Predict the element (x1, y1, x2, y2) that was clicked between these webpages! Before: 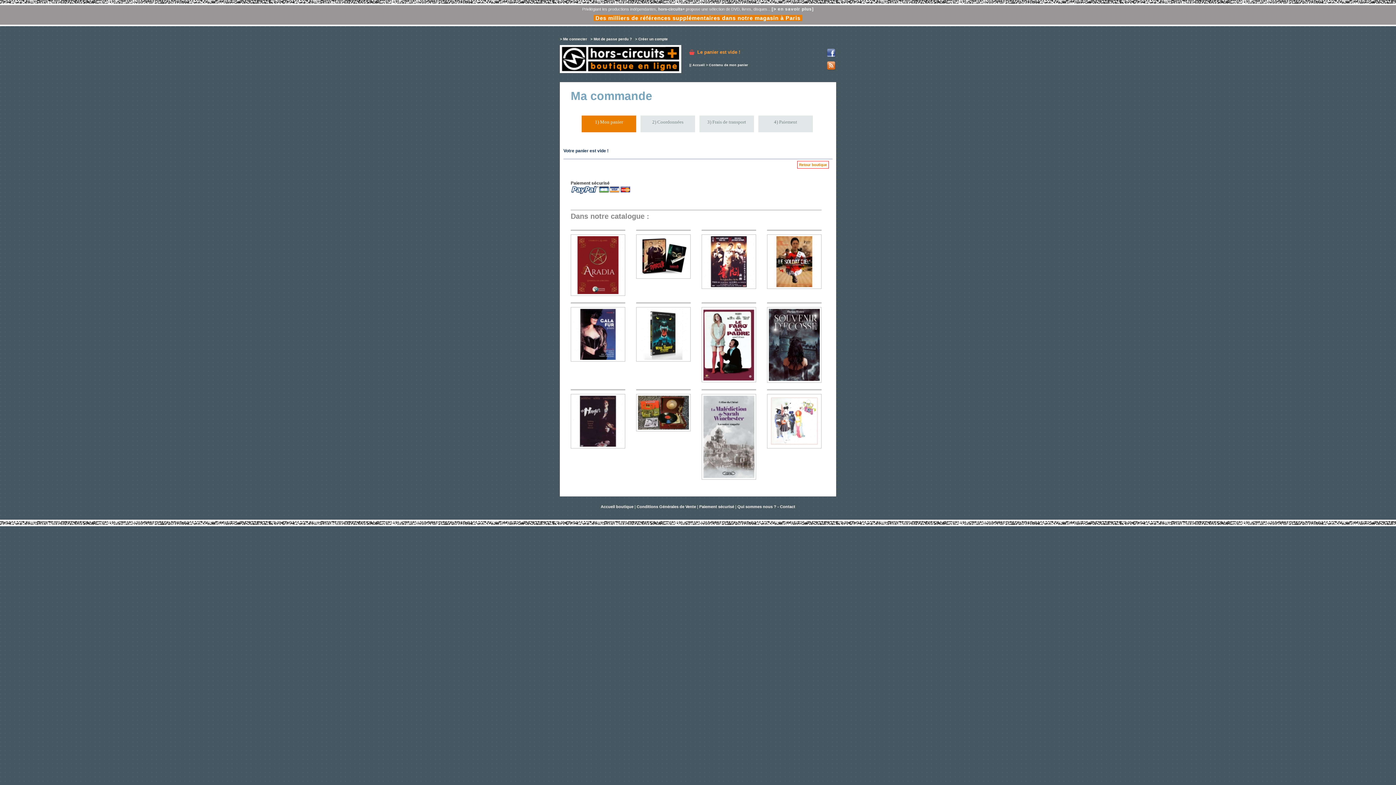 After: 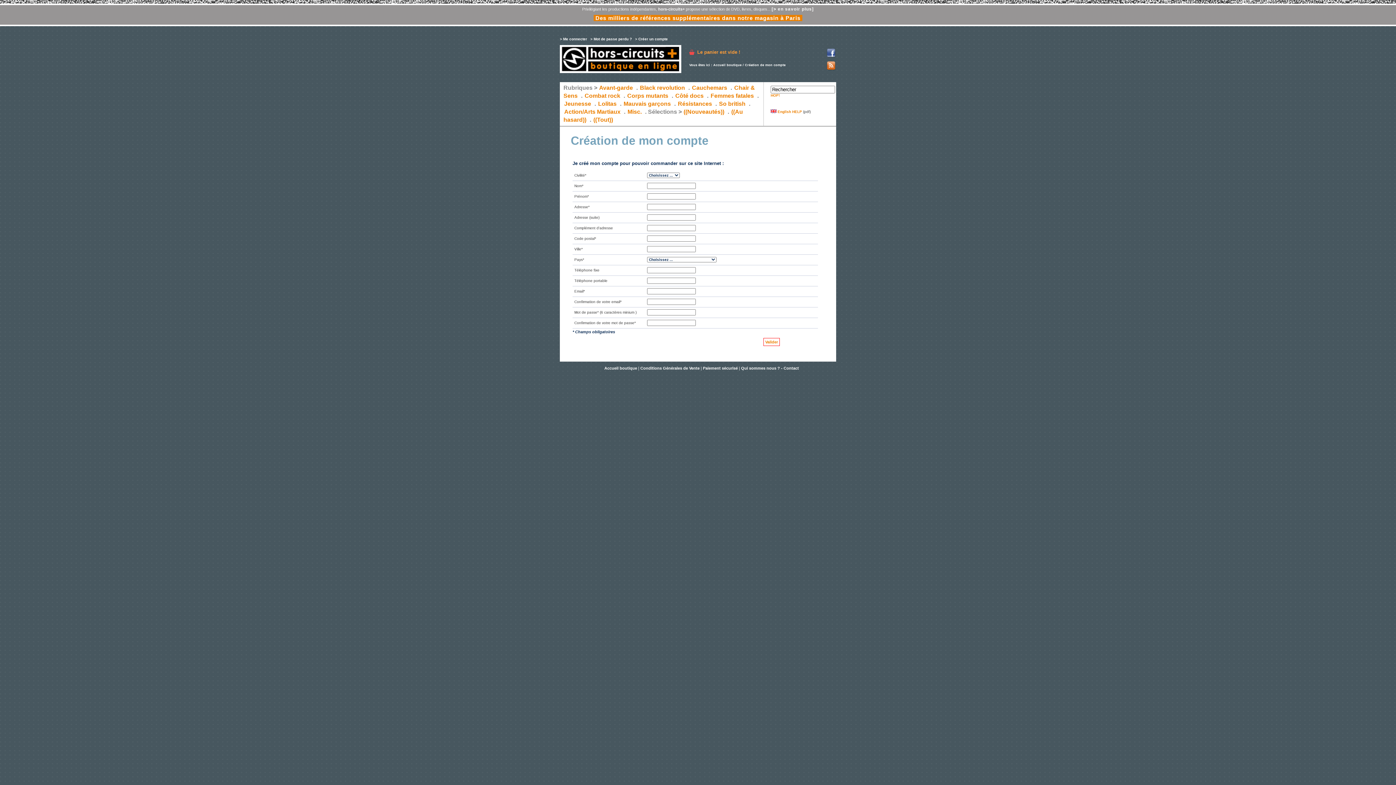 Action: label: > Créer un compte bbox: (635, 37, 668, 41)